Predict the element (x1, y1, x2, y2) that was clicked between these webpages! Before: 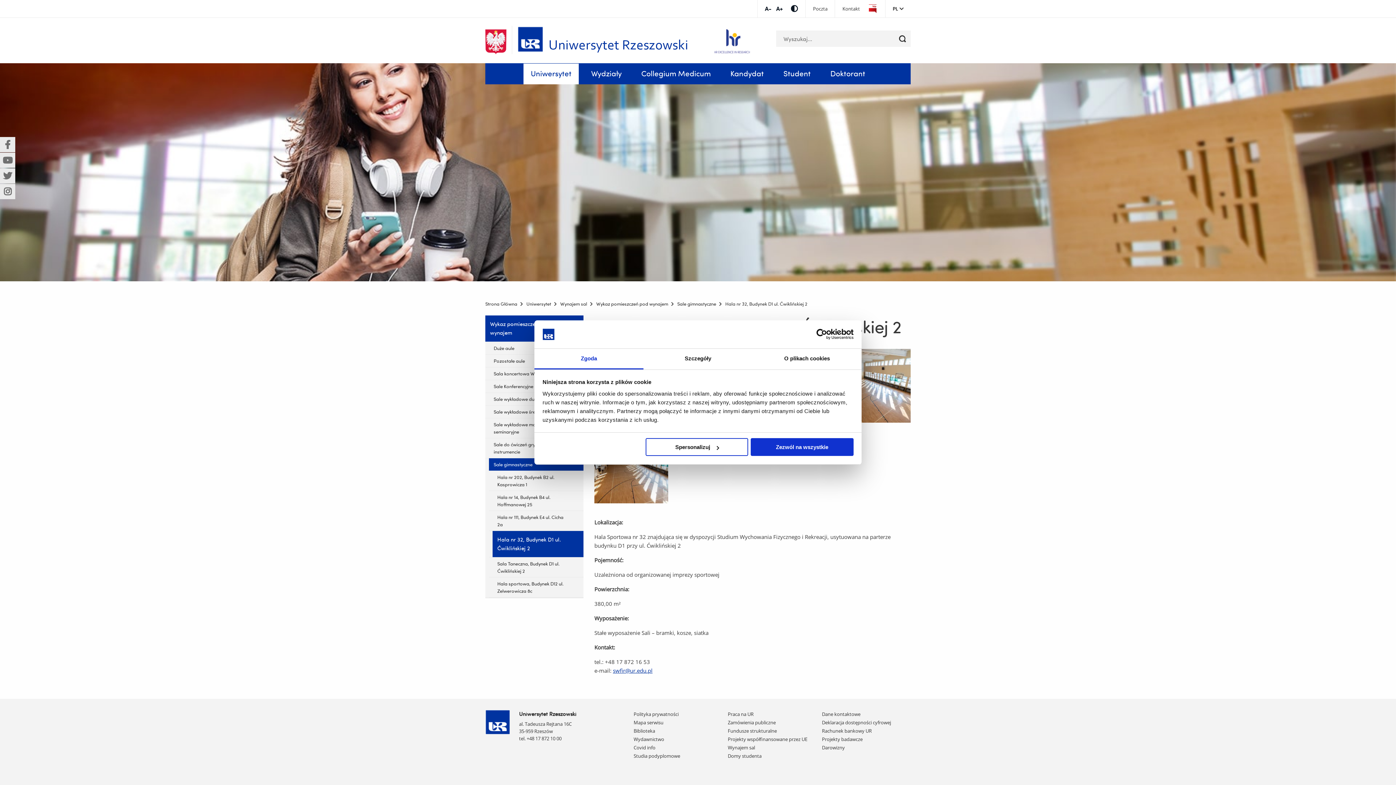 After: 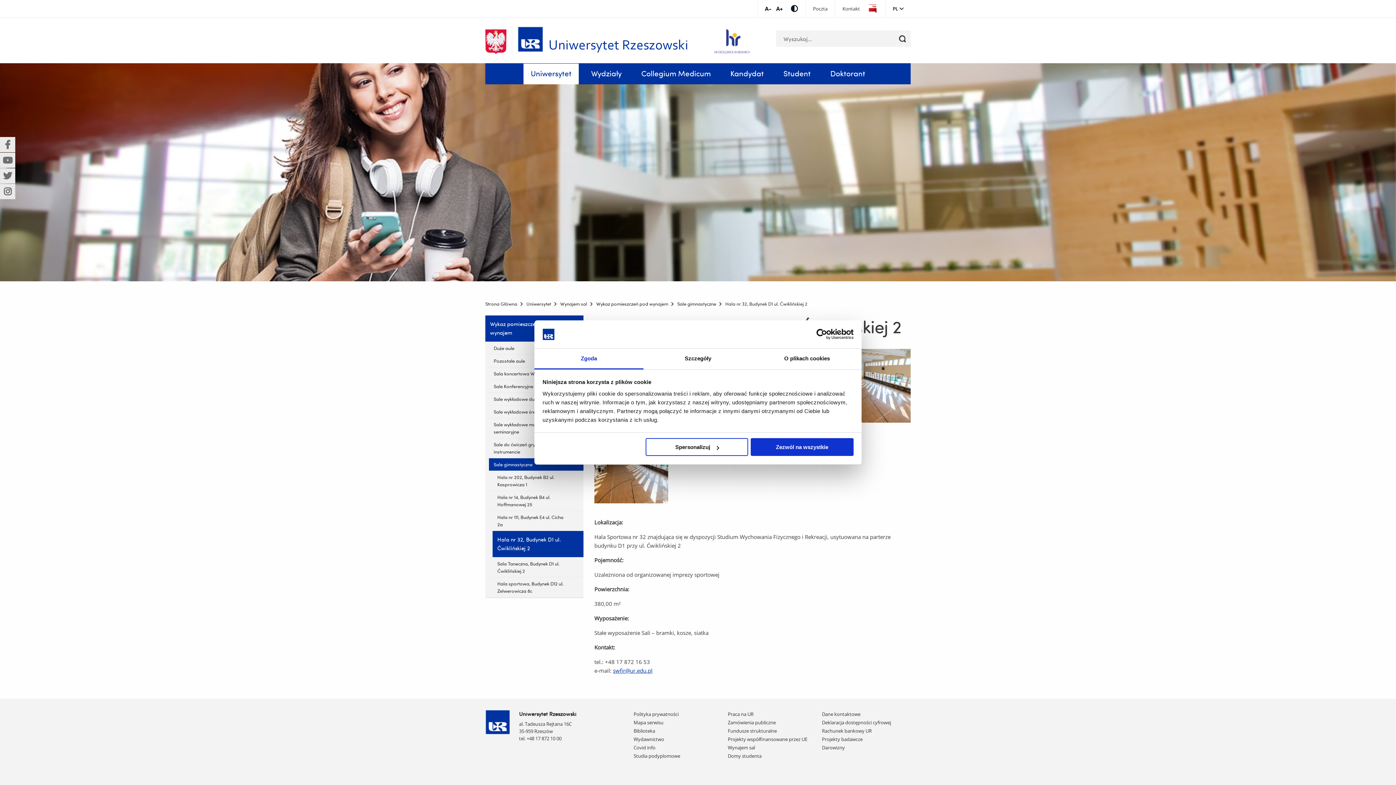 Action: label: (Nowe okno)
(Link do innej strony) bbox: (0, 168, 15, 183)